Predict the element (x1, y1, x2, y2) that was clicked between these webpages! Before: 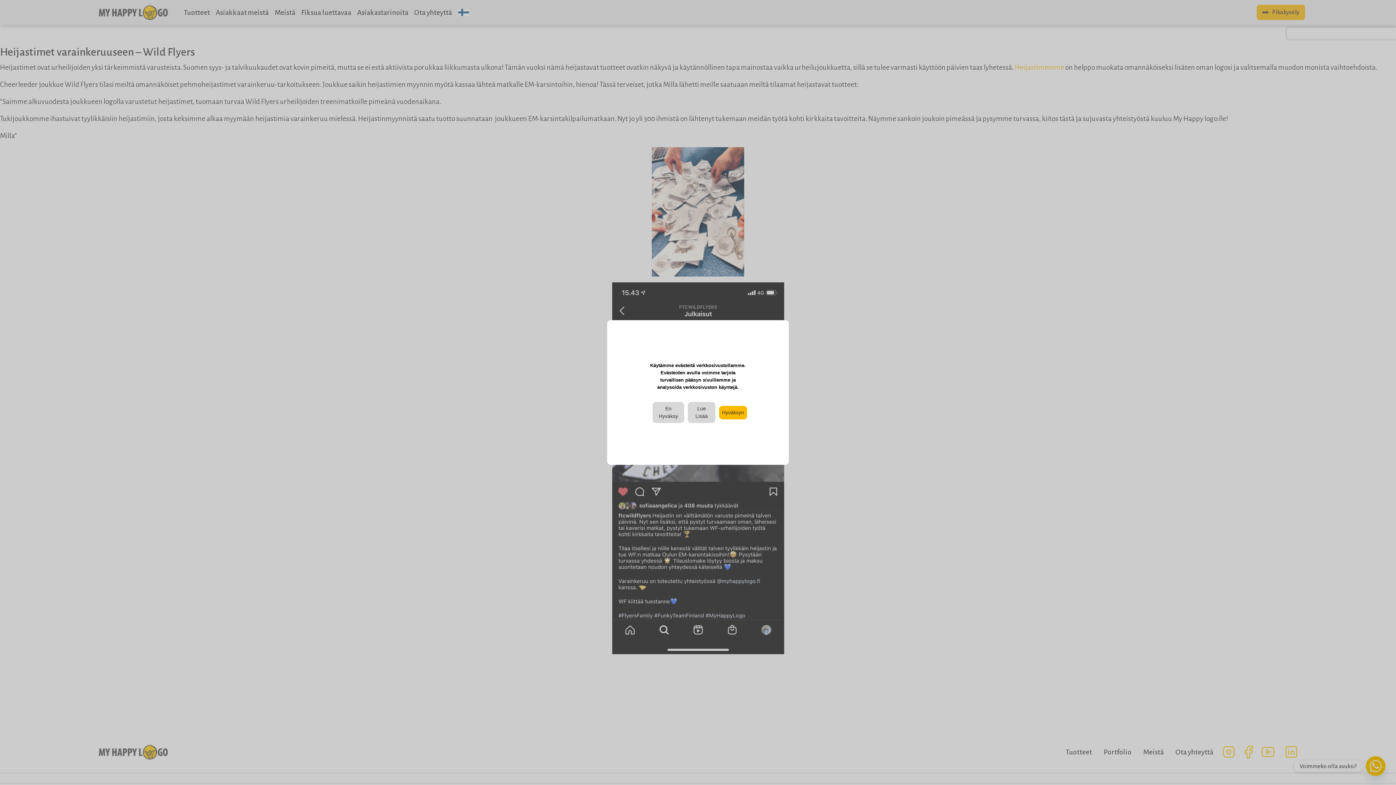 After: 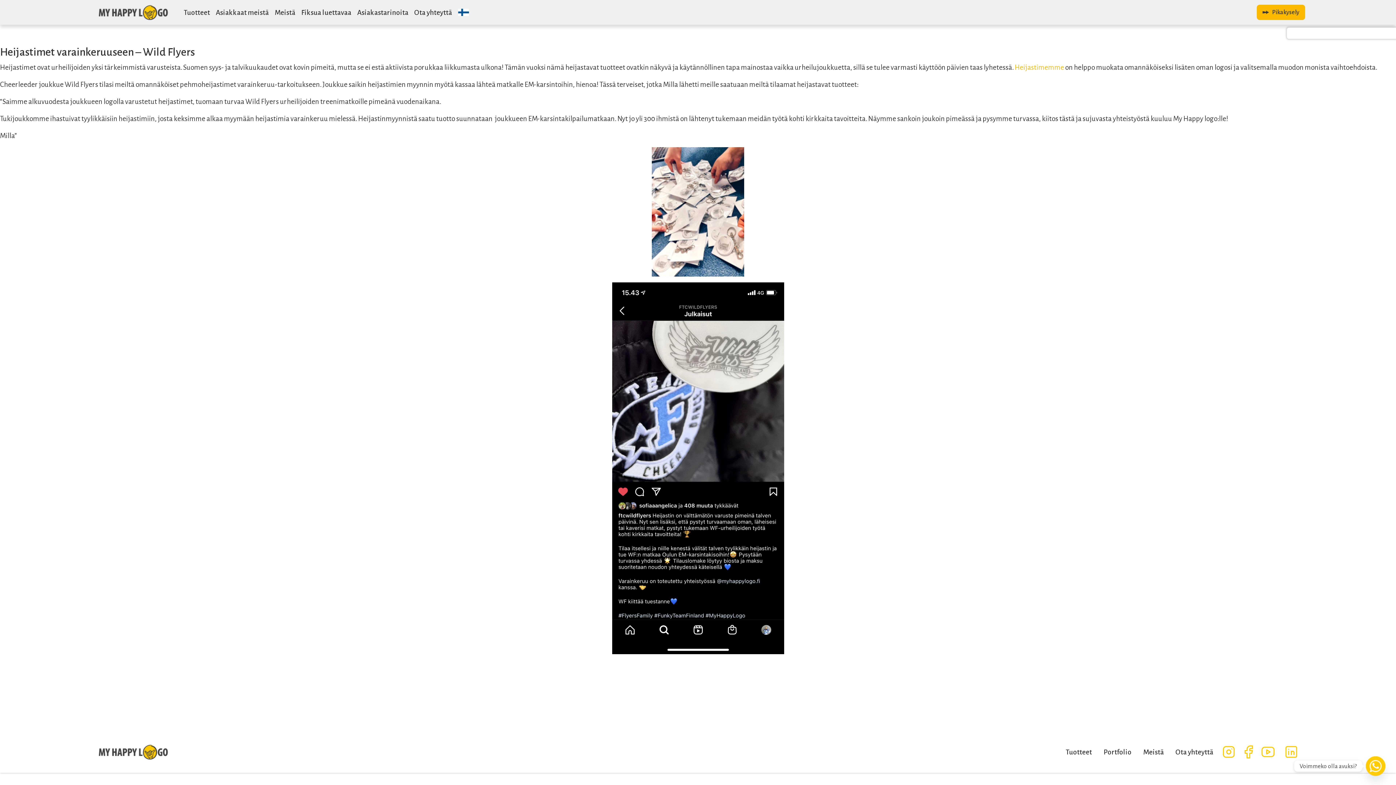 Action: label: Hyväksyn bbox: (719, 406, 747, 419)